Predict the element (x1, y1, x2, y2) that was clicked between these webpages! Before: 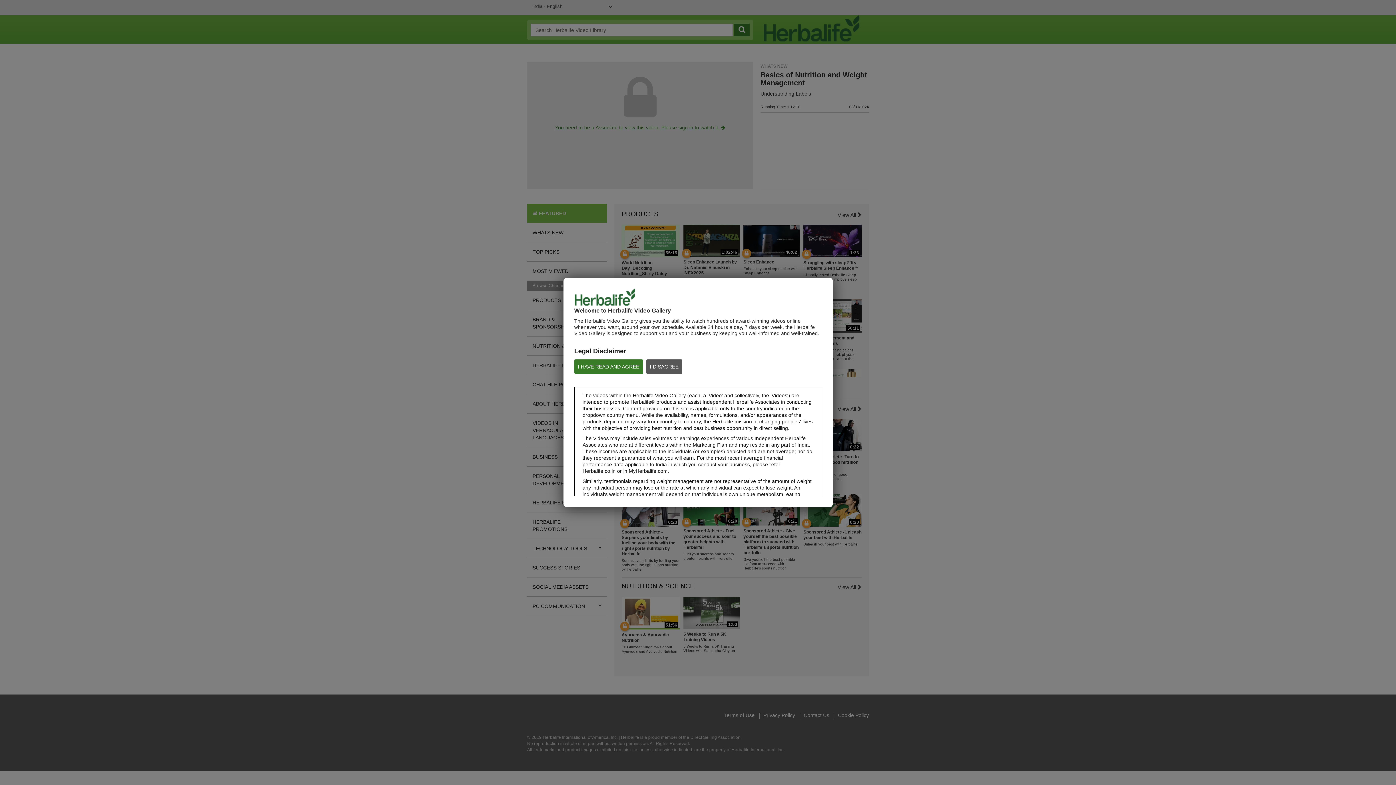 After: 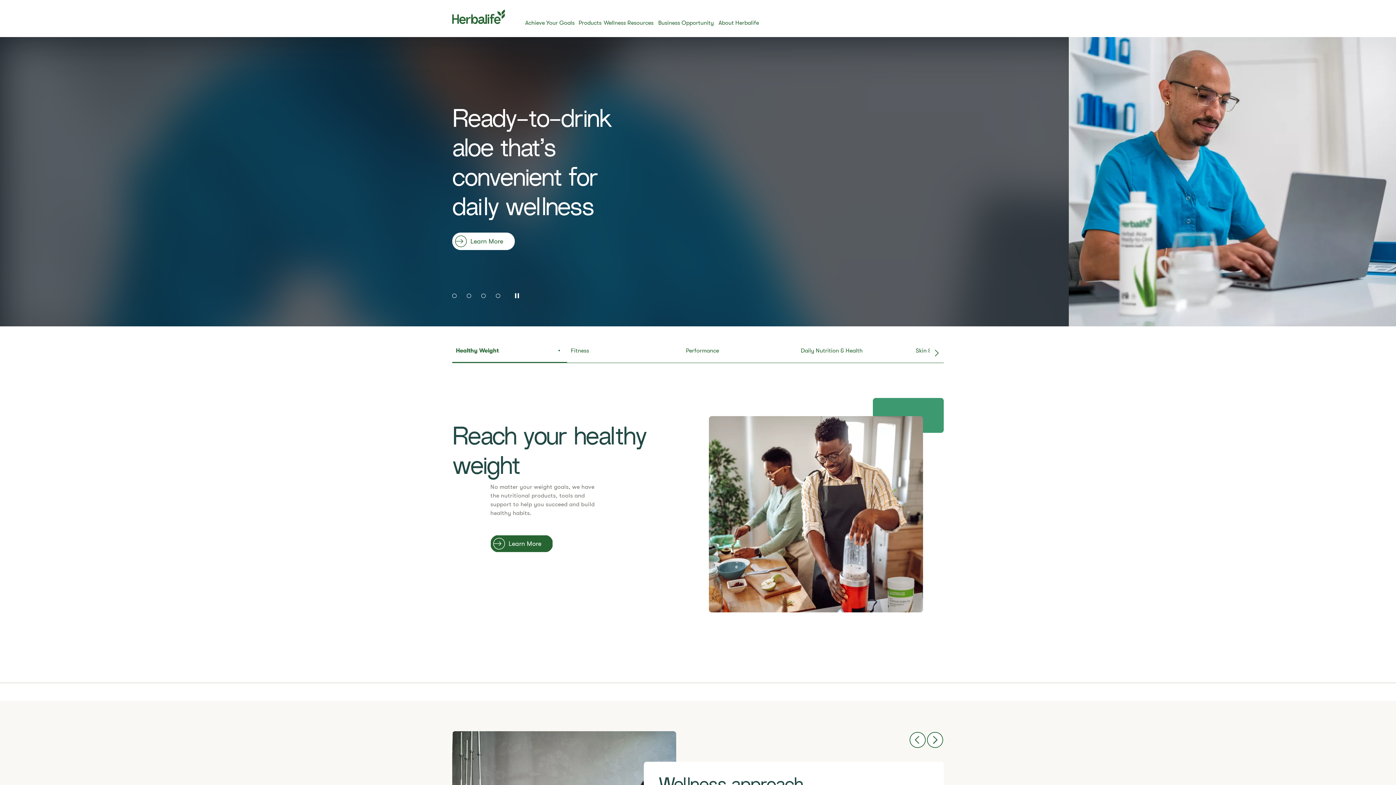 Action: bbox: (646, 359, 682, 374) label: I DISAGREE